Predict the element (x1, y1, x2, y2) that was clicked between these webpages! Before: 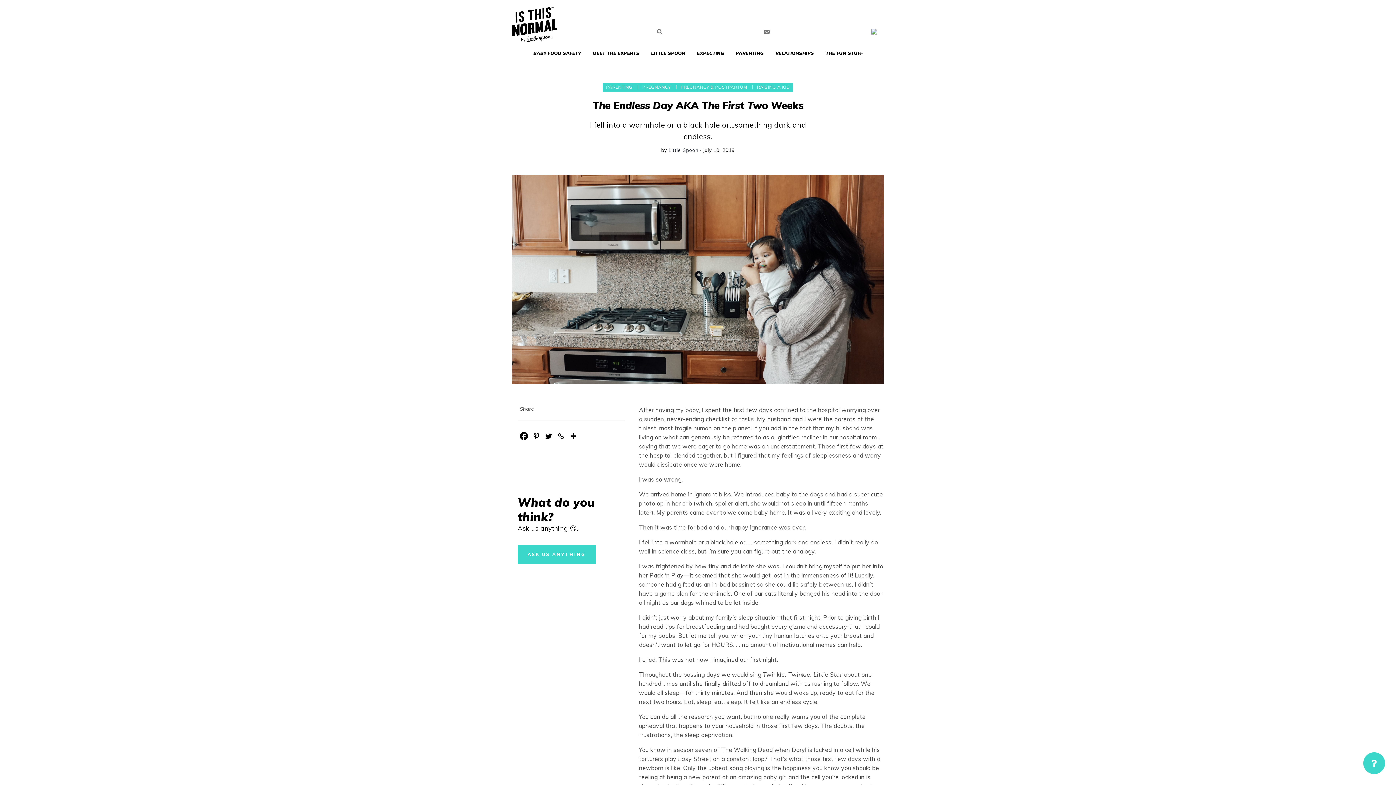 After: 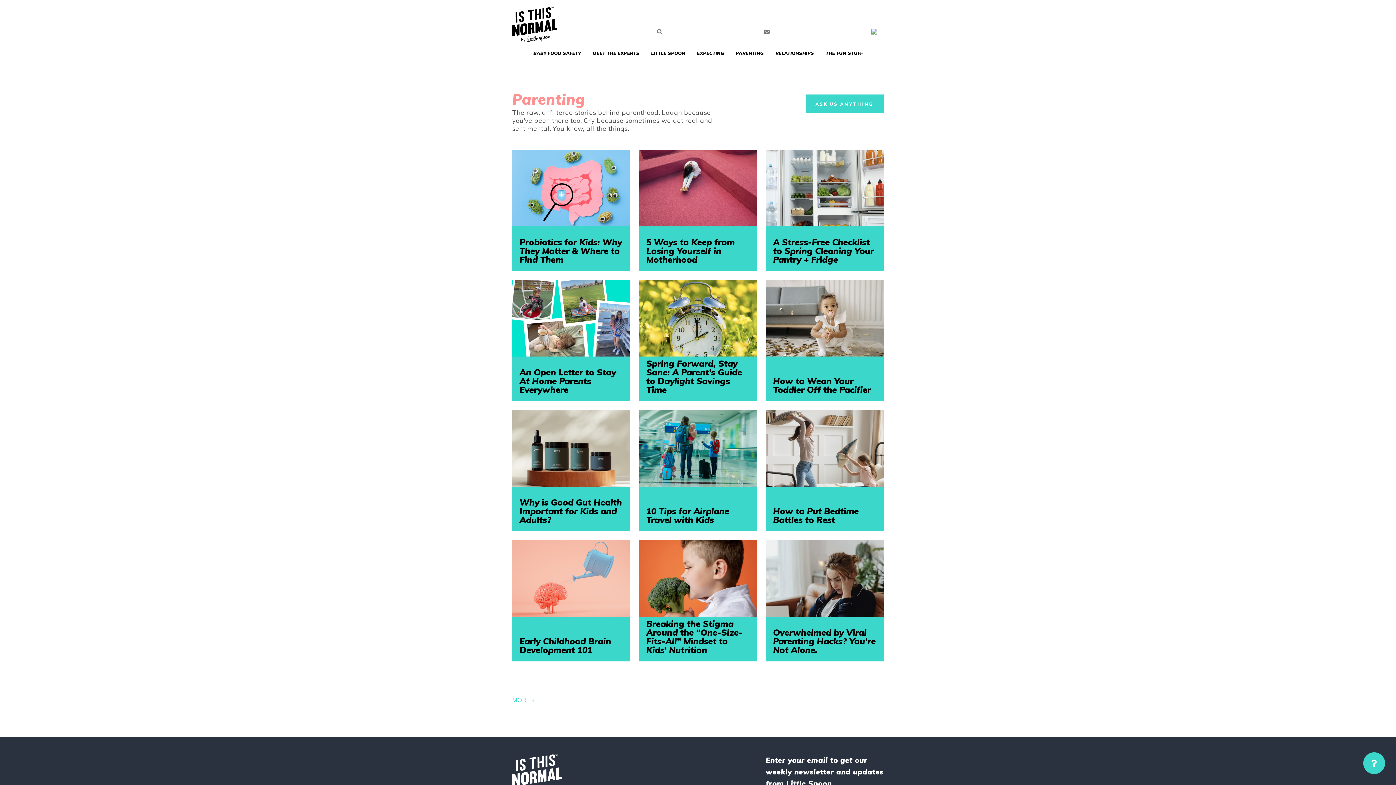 Action: bbox: (606, 84, 632, 89) label: PARENTING